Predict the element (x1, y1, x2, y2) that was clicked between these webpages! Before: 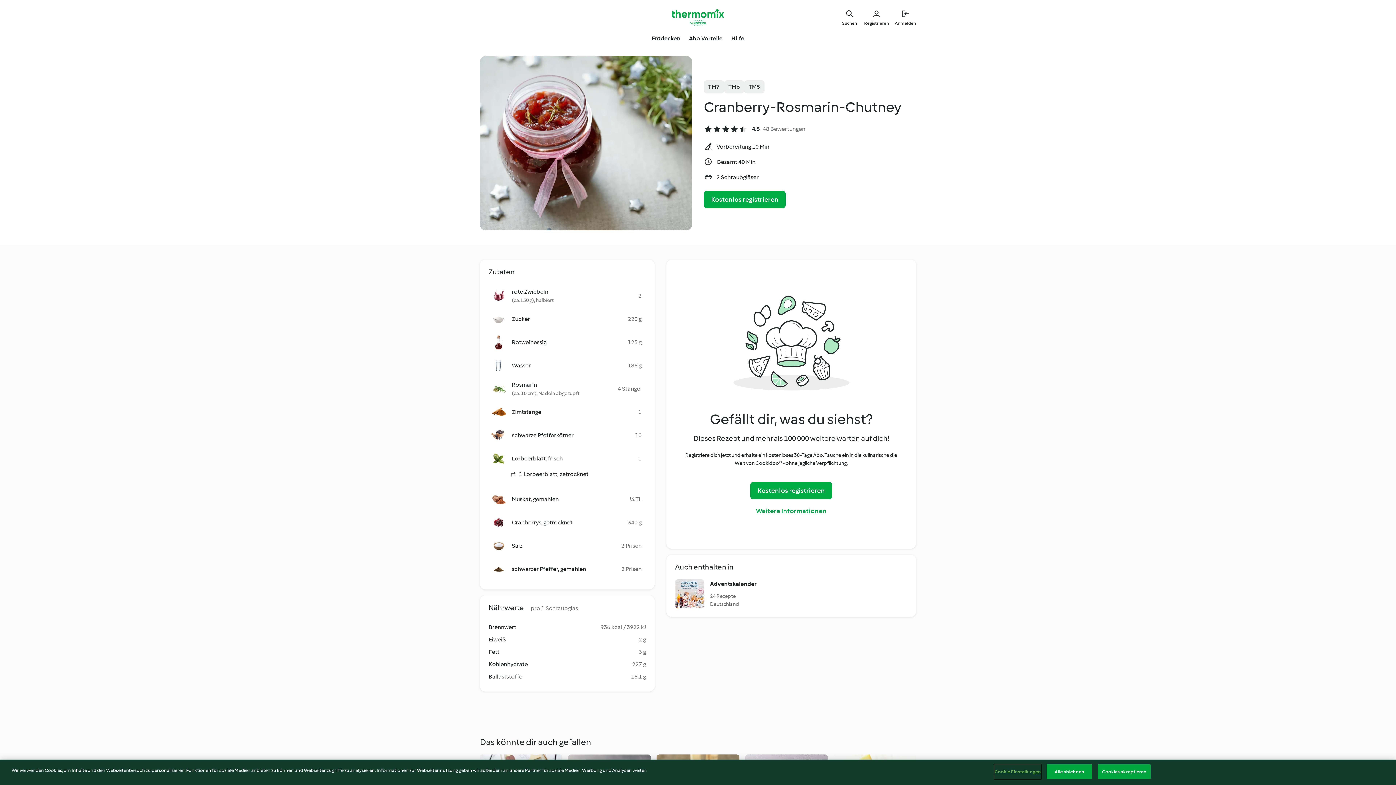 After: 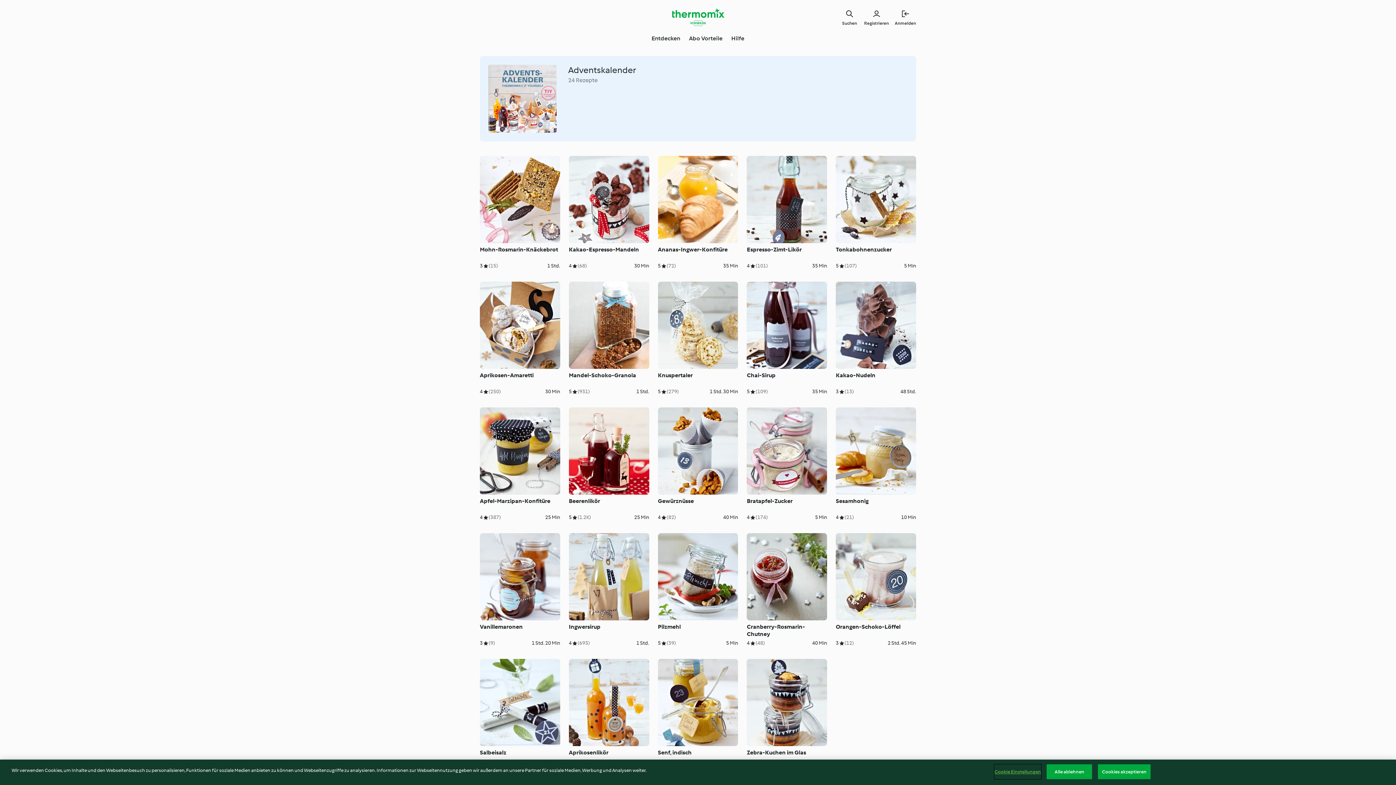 Action: bbox: (675, 579, 907, 608) label: Adventskalender
24 Rezepte
Deutschland